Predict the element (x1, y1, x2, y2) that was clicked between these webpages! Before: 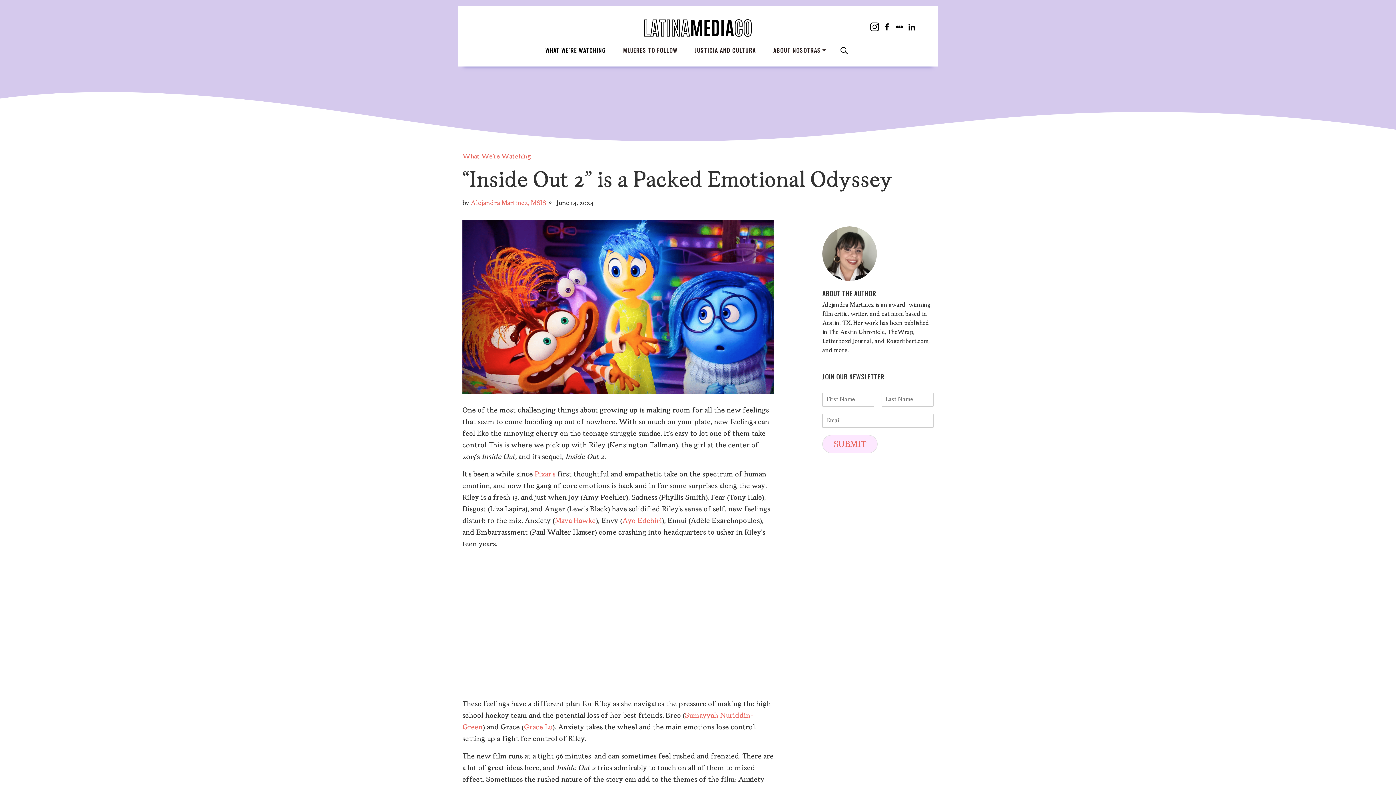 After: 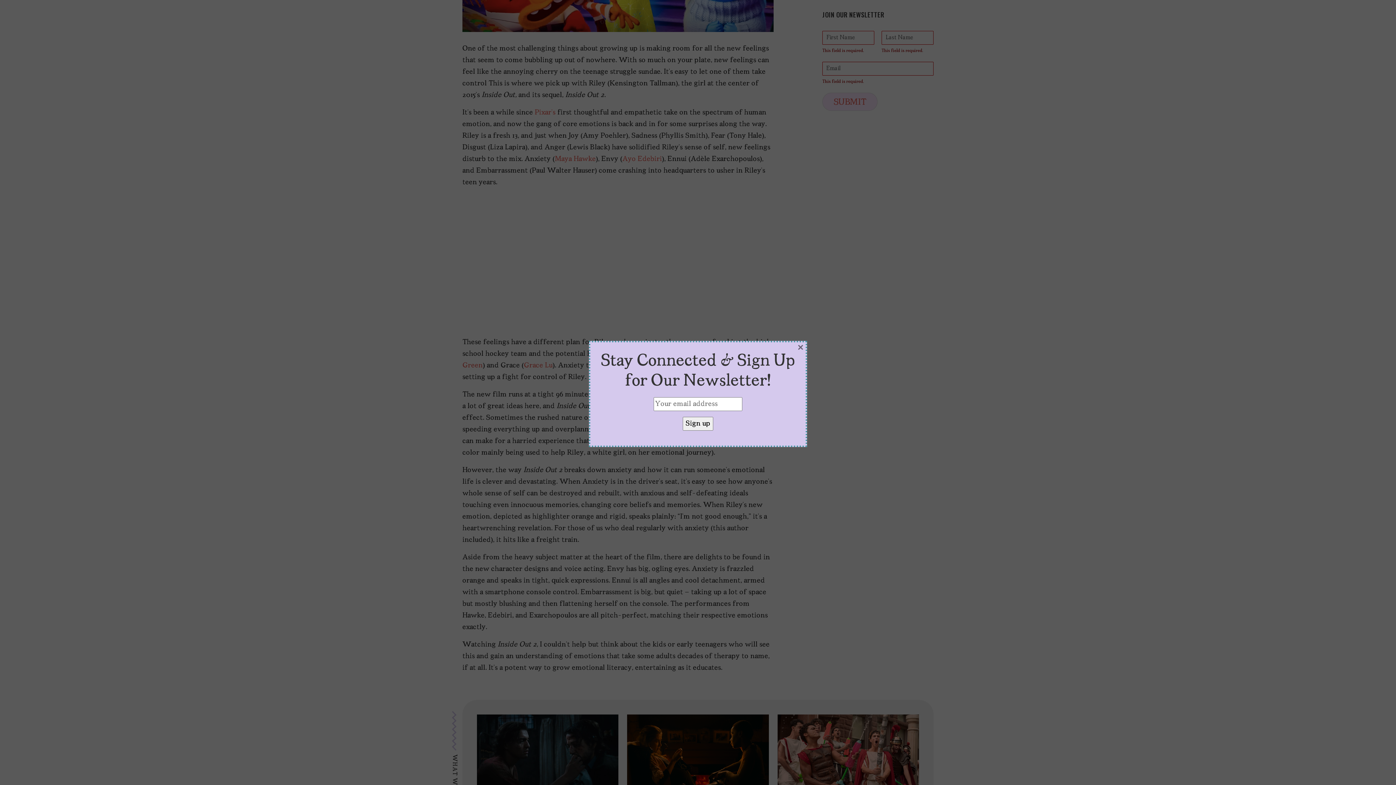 Action: bbox: (822, 435, 877, 453) label: SUBMIT